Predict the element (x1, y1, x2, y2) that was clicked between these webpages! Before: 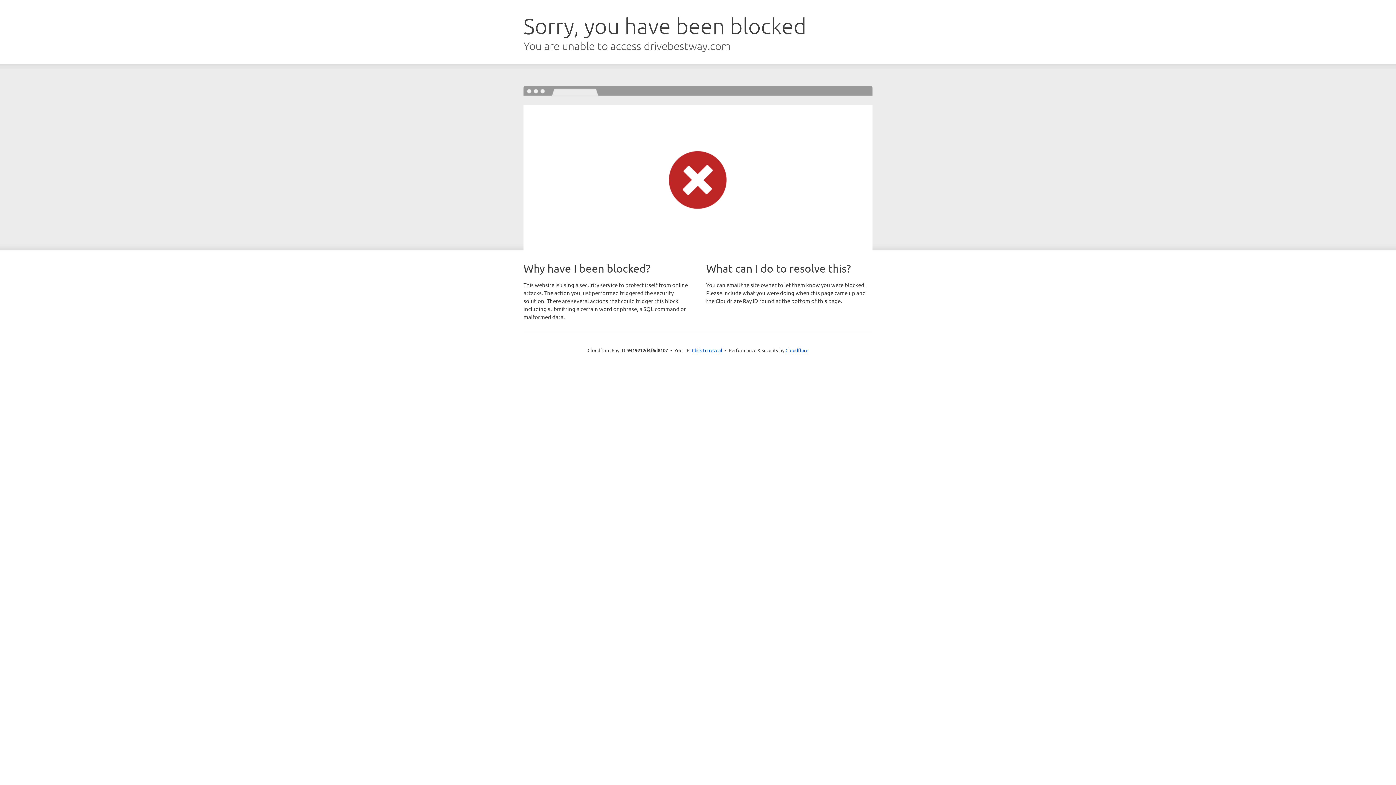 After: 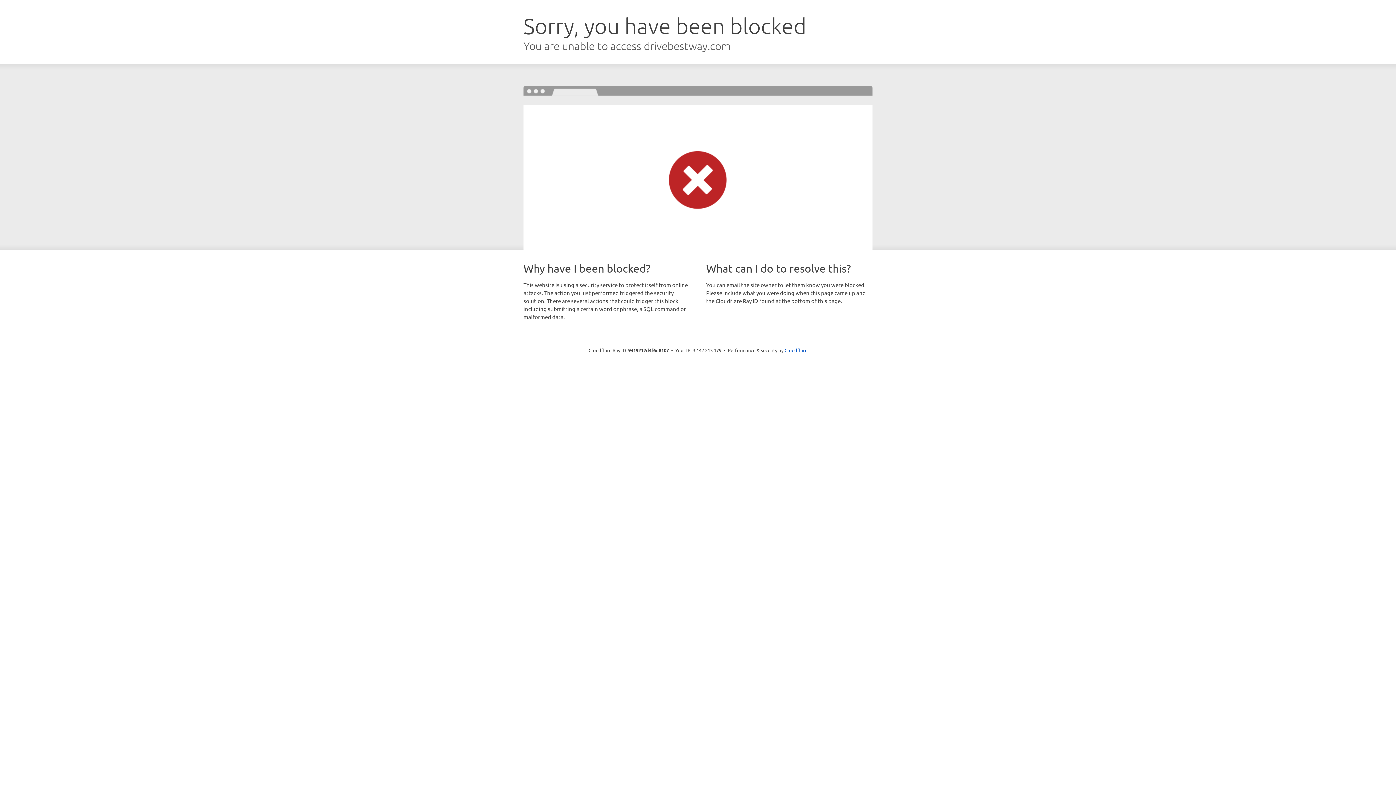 Action: label: Click to reveal bbox: (692, 346, 722, 353)